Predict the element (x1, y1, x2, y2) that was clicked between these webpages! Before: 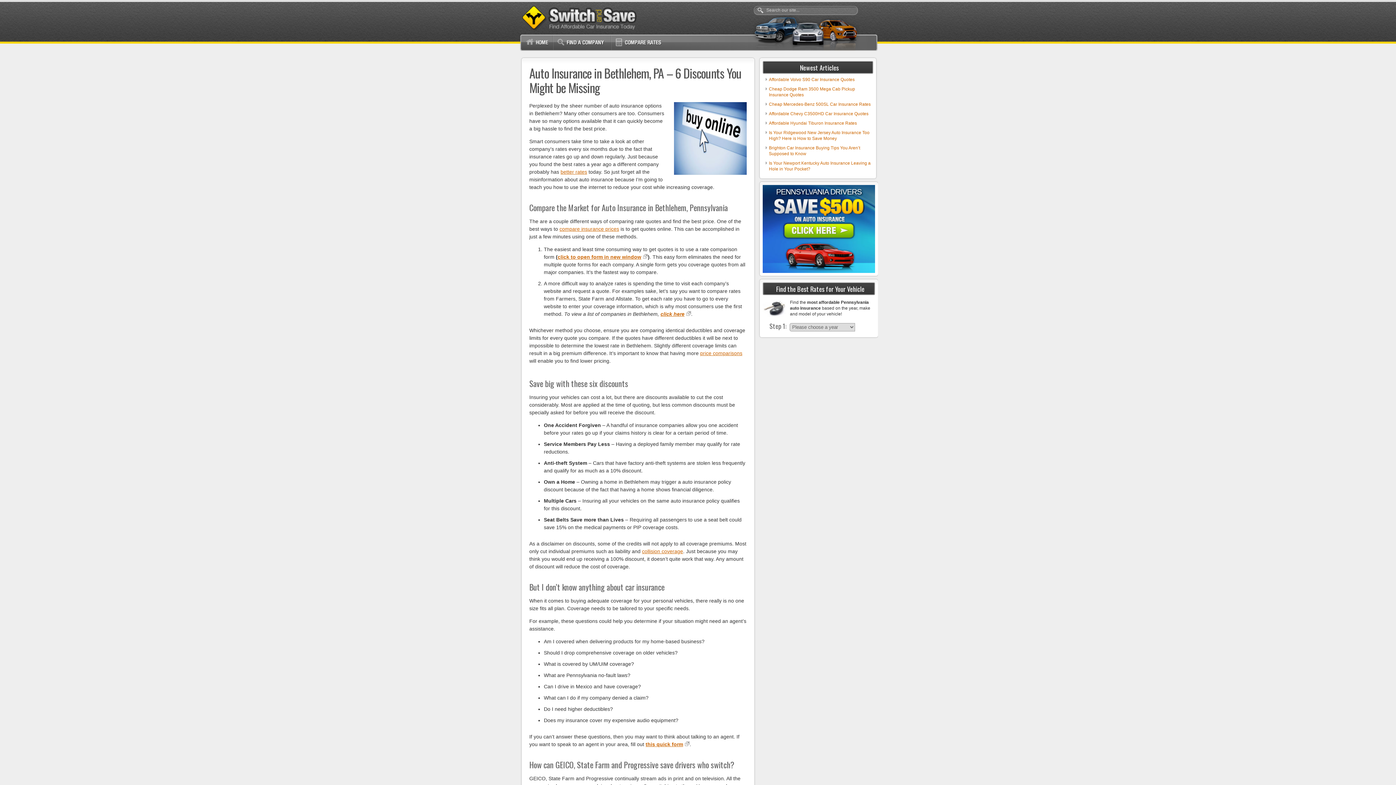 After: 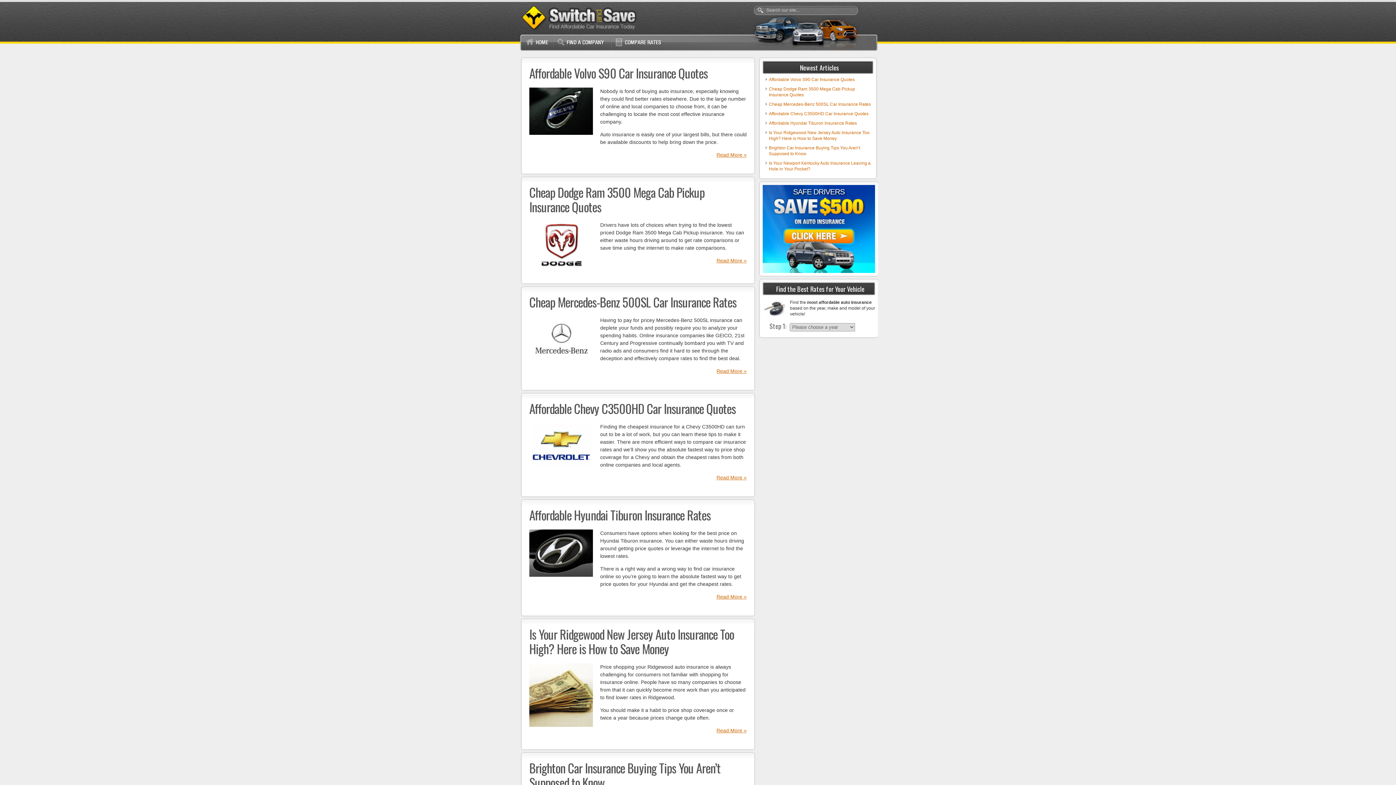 Action: bbox: (518, 29, 640, 35)